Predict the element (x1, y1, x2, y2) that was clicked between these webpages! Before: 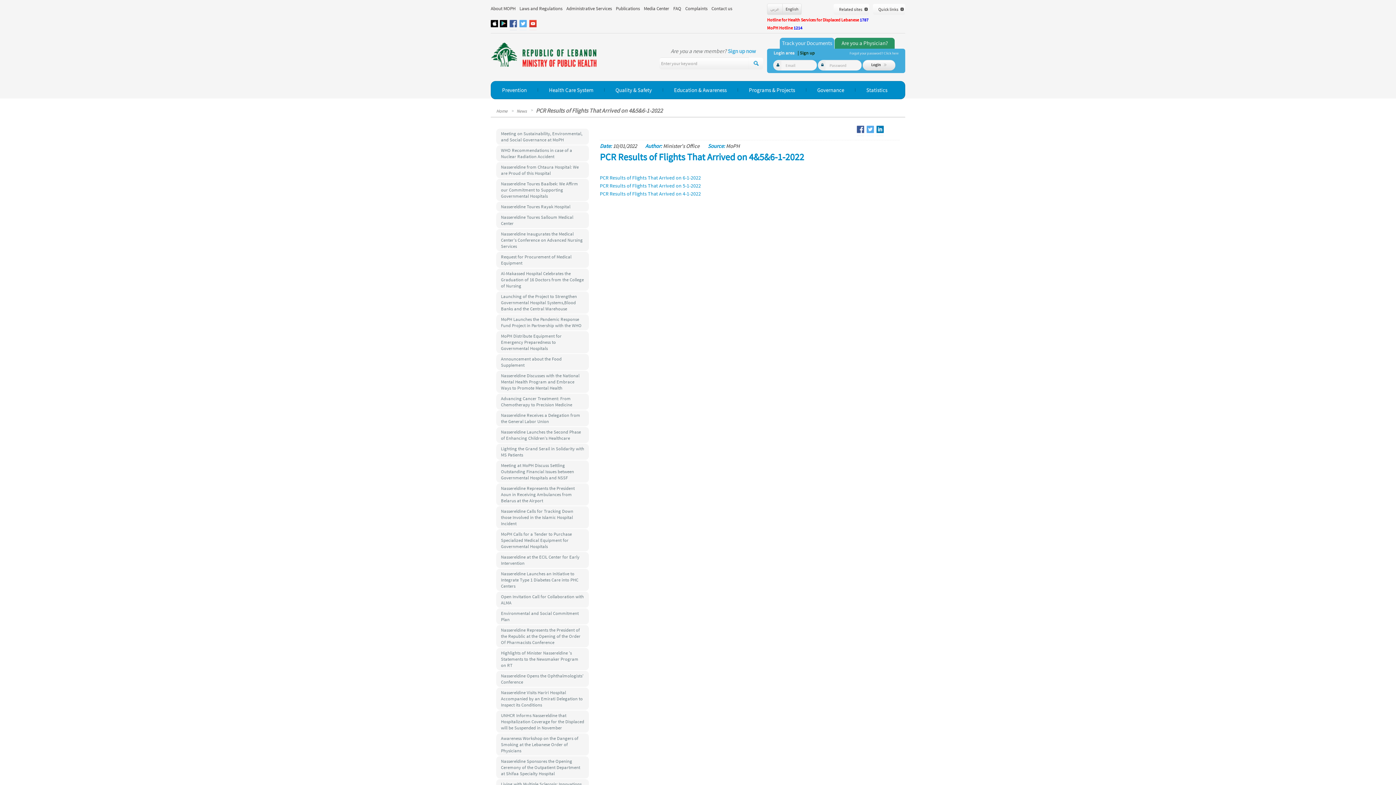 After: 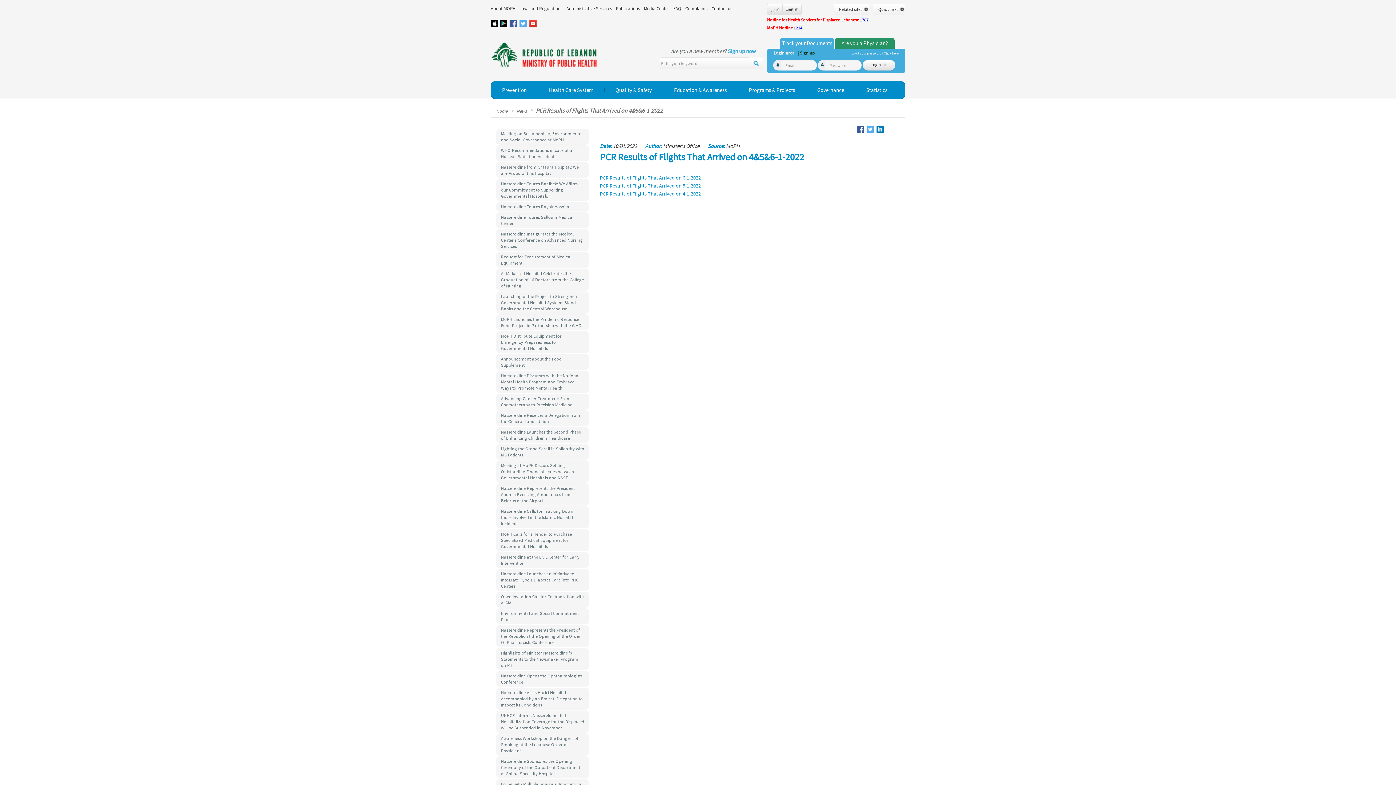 Action: bbox: (856, 125, 865, 136)